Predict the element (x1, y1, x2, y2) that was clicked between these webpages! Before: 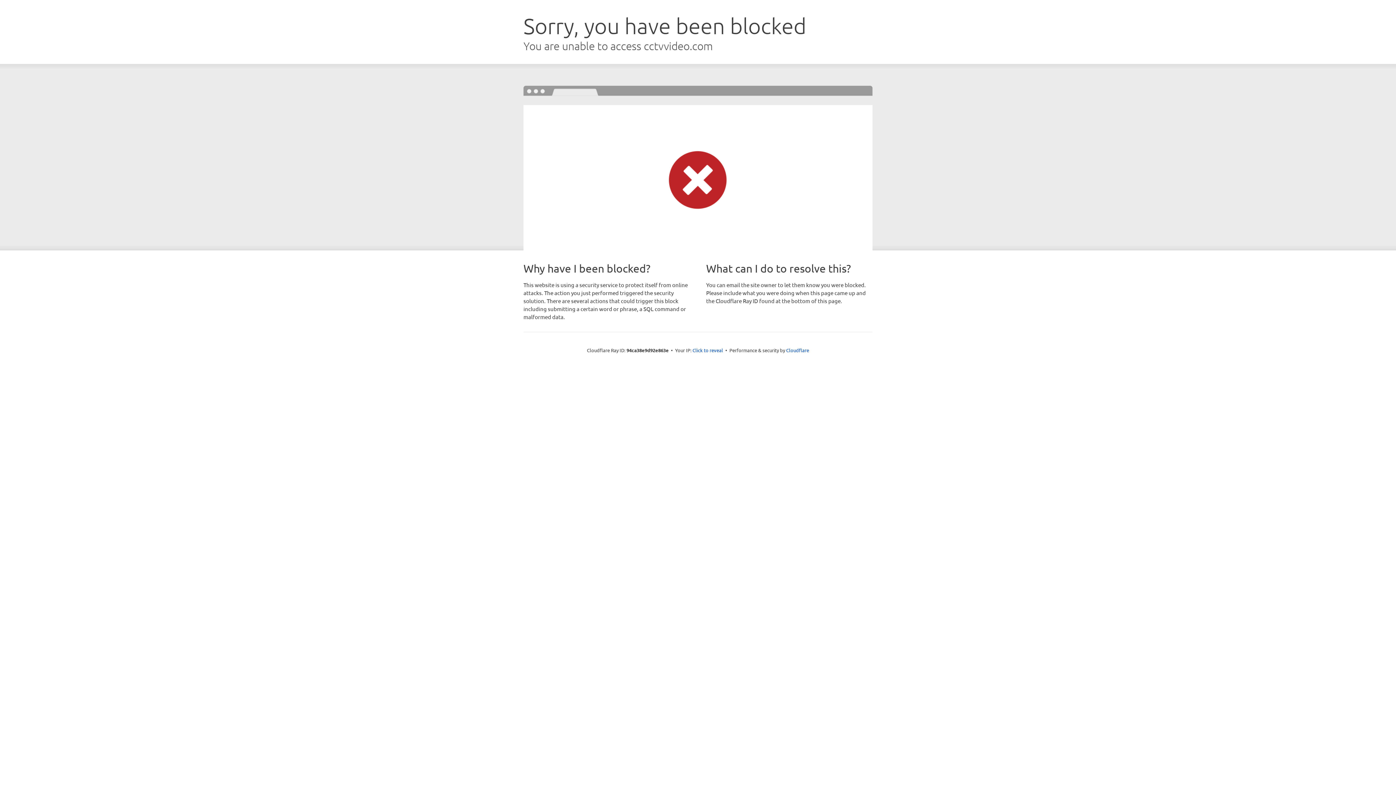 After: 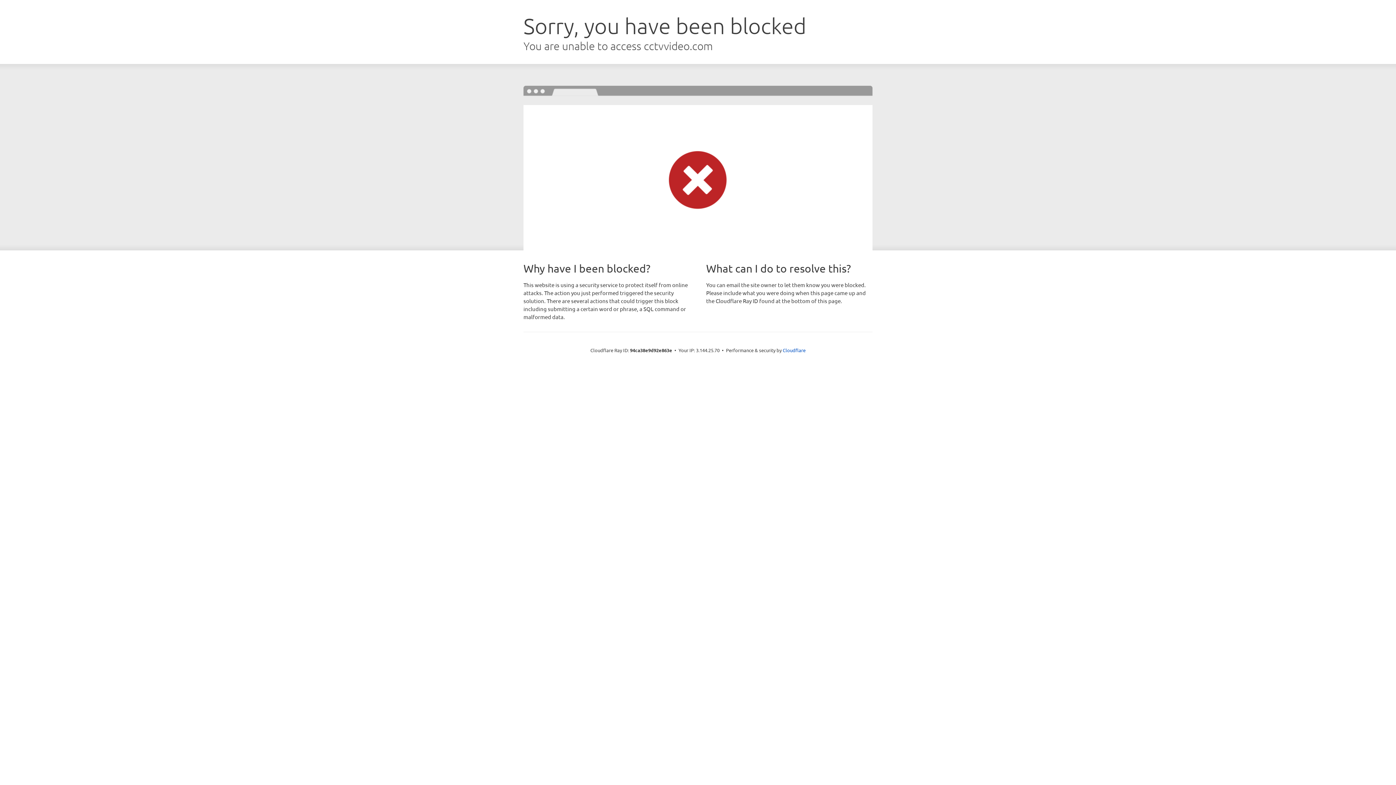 Action: bbox: (692, 346, 723, 353) label: Click to reveal